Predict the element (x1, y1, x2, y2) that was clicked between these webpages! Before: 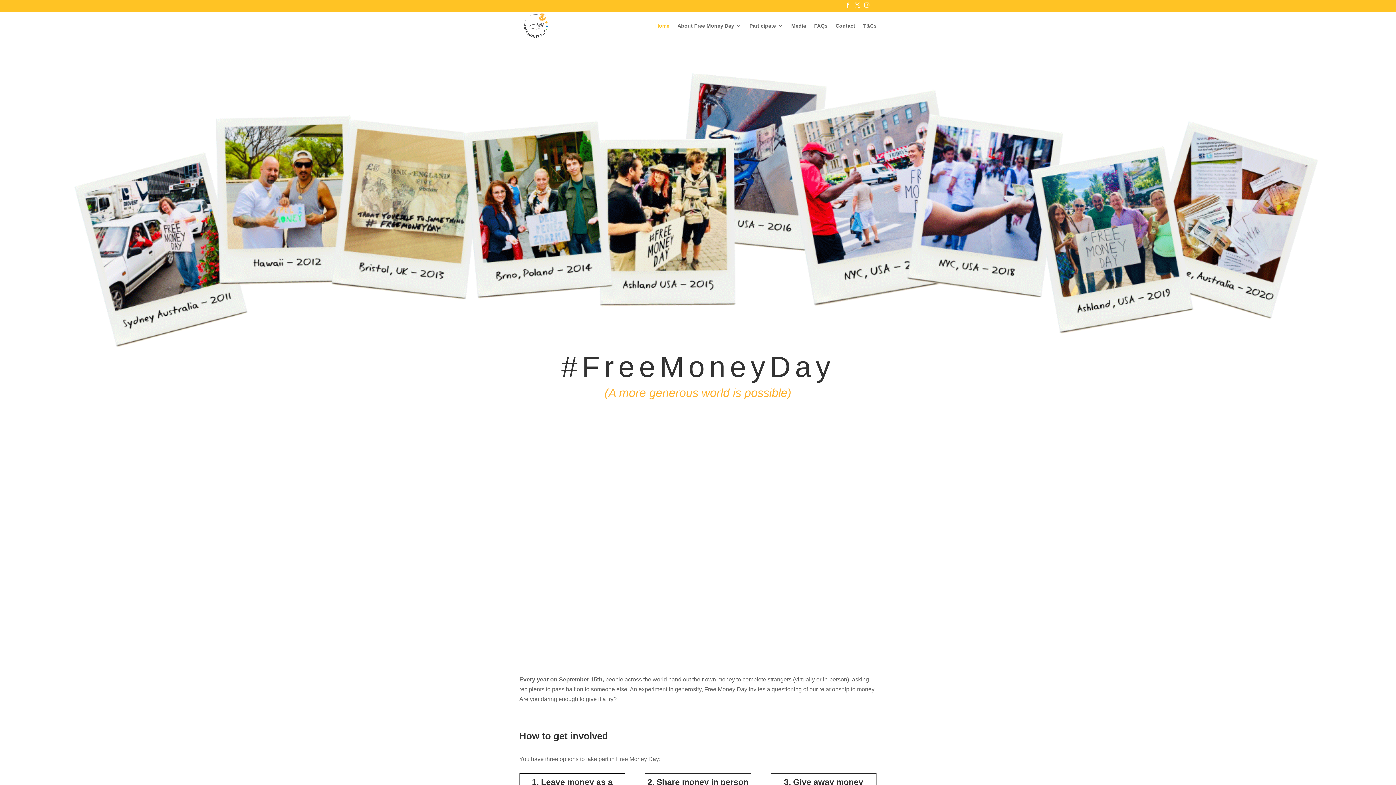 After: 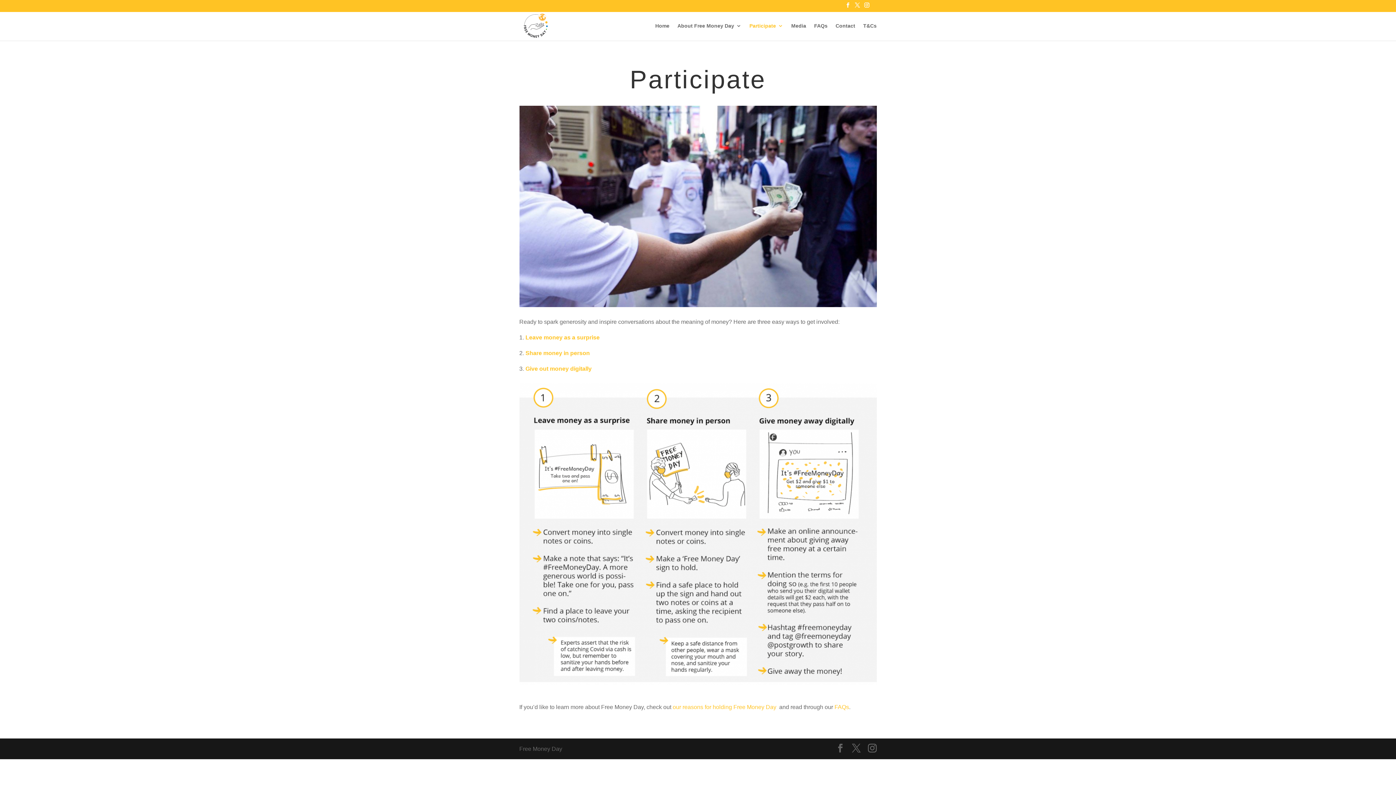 Action: bbox: (749, 23, 783, 40) label: Participate